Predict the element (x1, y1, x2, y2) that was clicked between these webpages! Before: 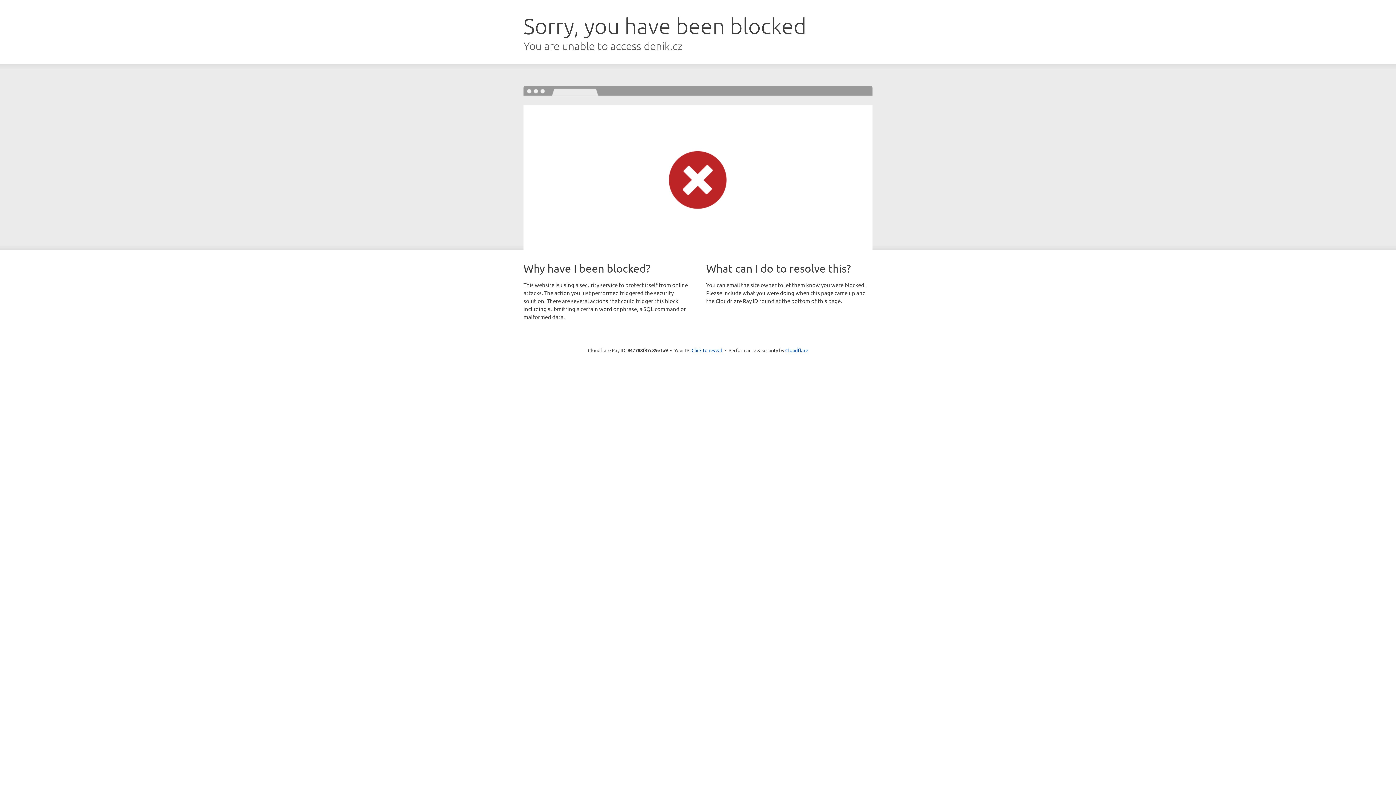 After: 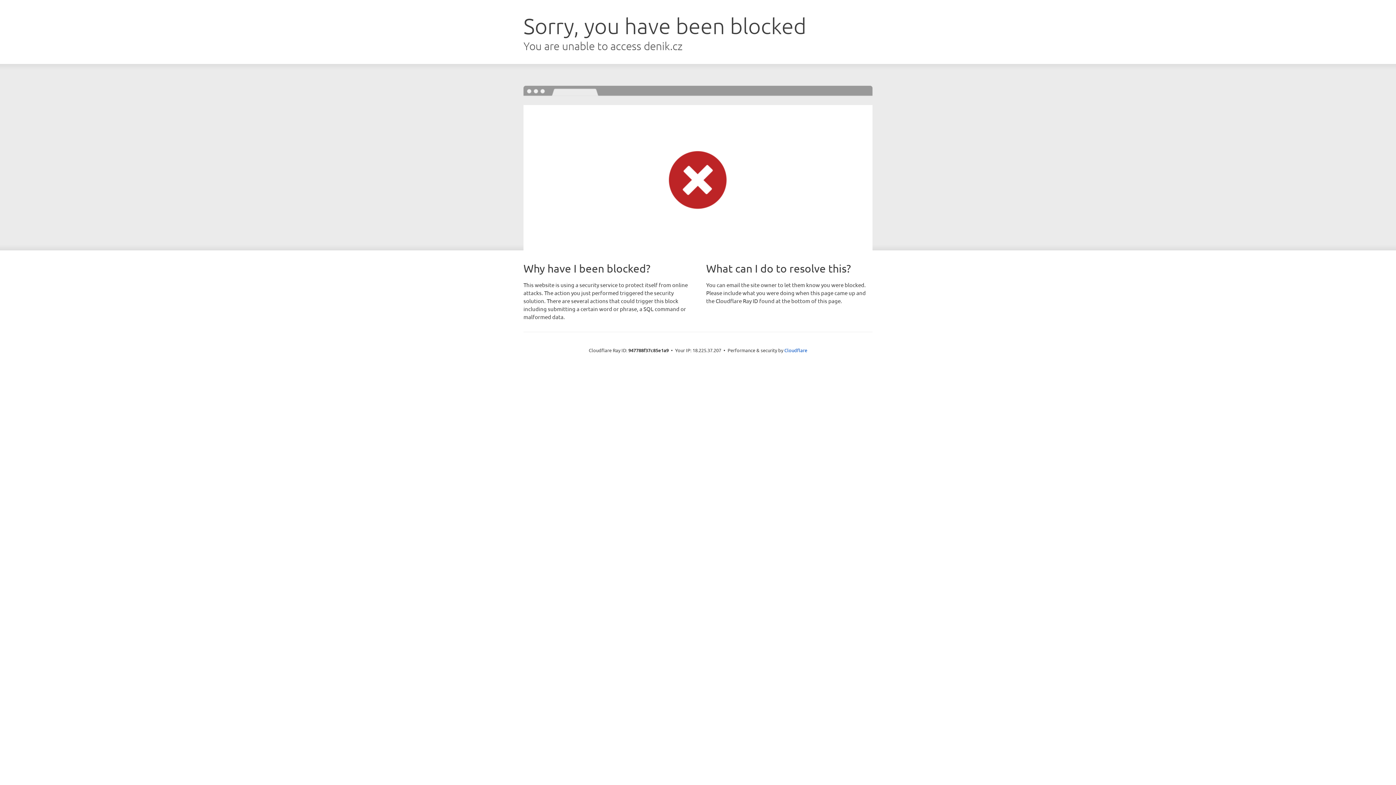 Action: label: Click to reveal bbox: (691, 346, 722, 353)